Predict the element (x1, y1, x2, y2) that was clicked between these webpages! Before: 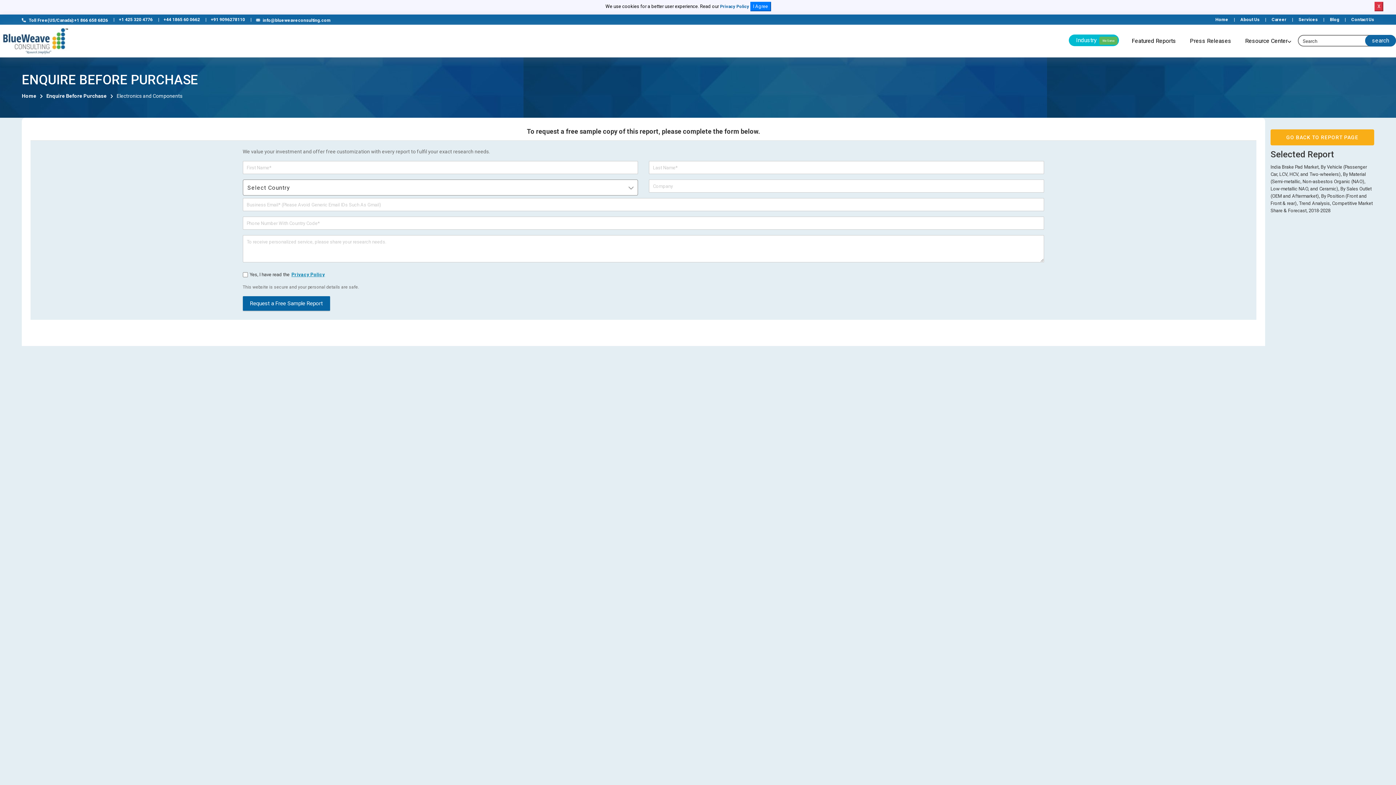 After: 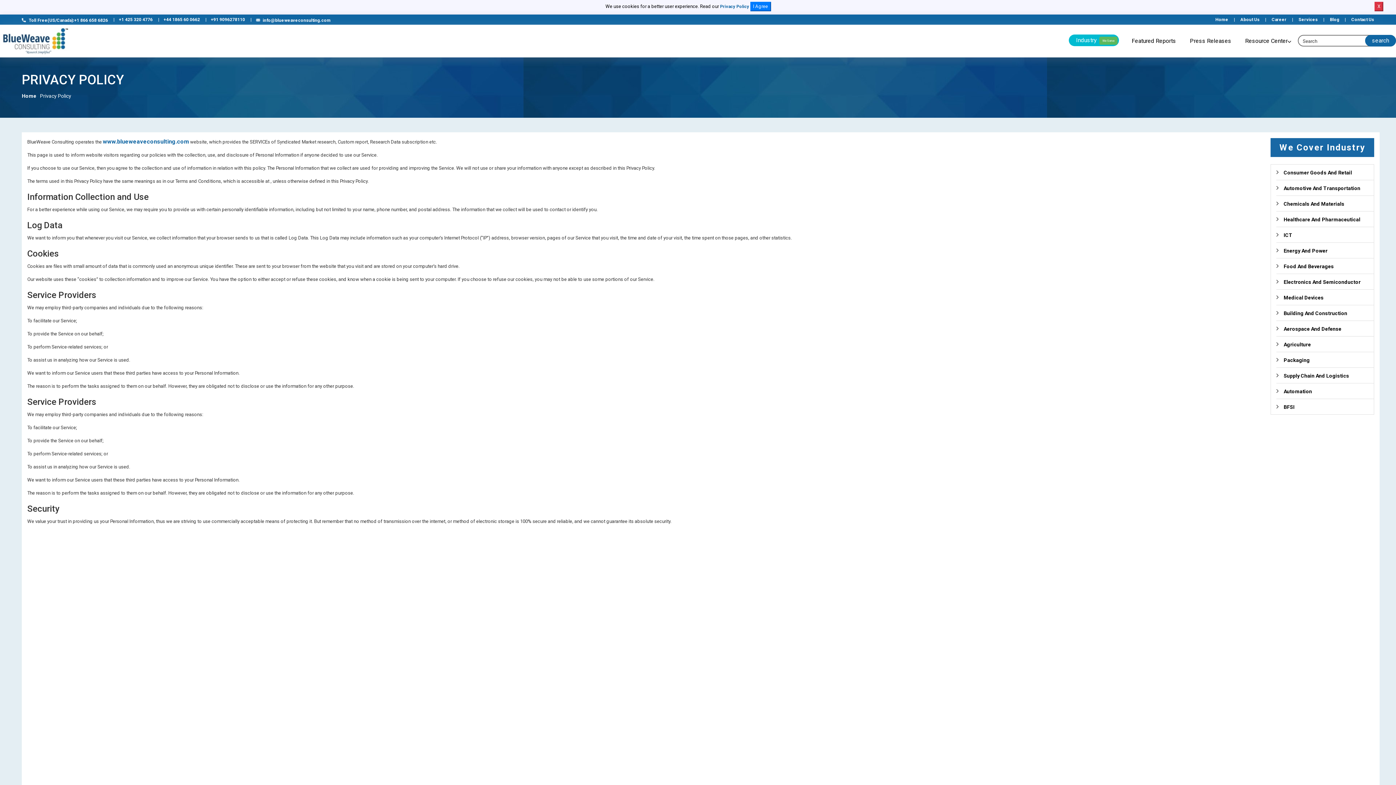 Action: bbox: (720, 2, 749, 10) label: Privacy Policy